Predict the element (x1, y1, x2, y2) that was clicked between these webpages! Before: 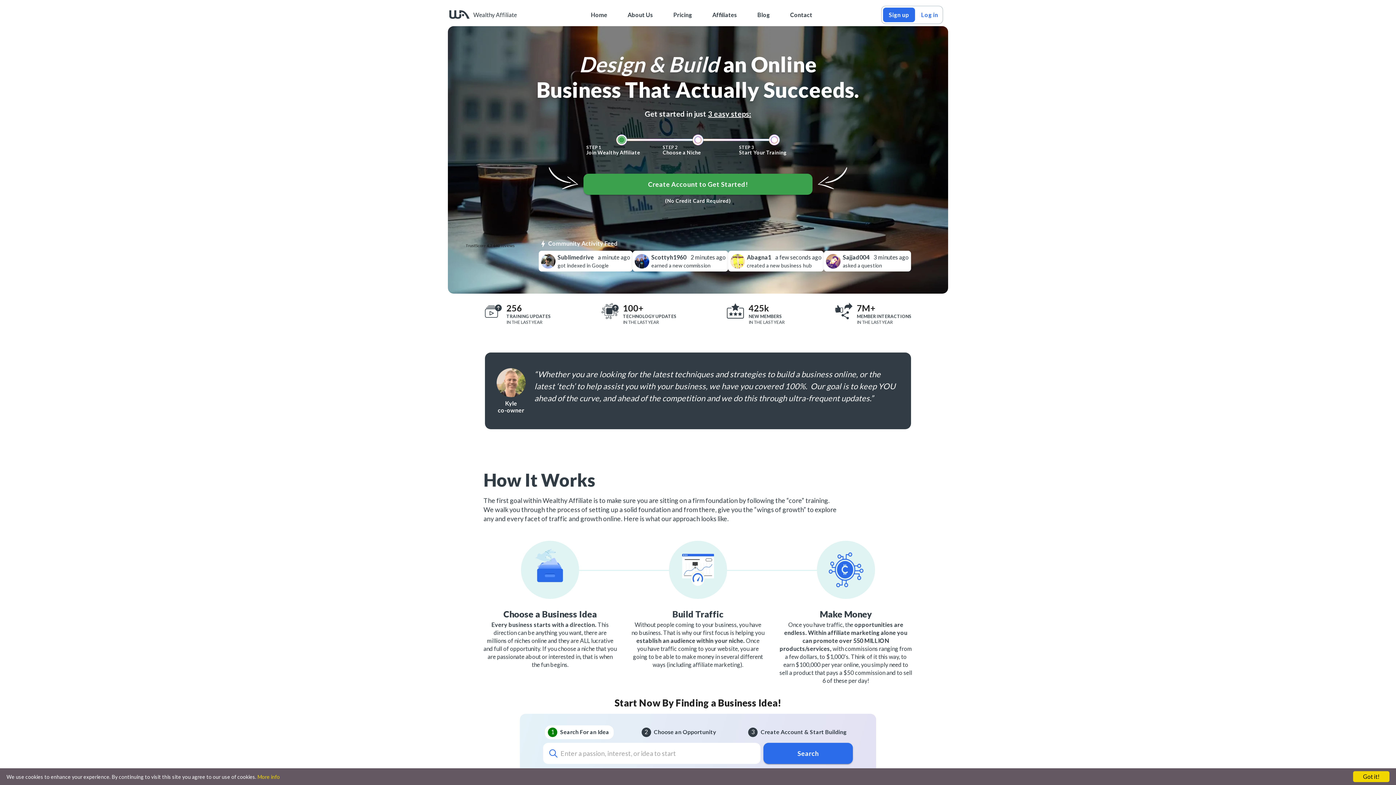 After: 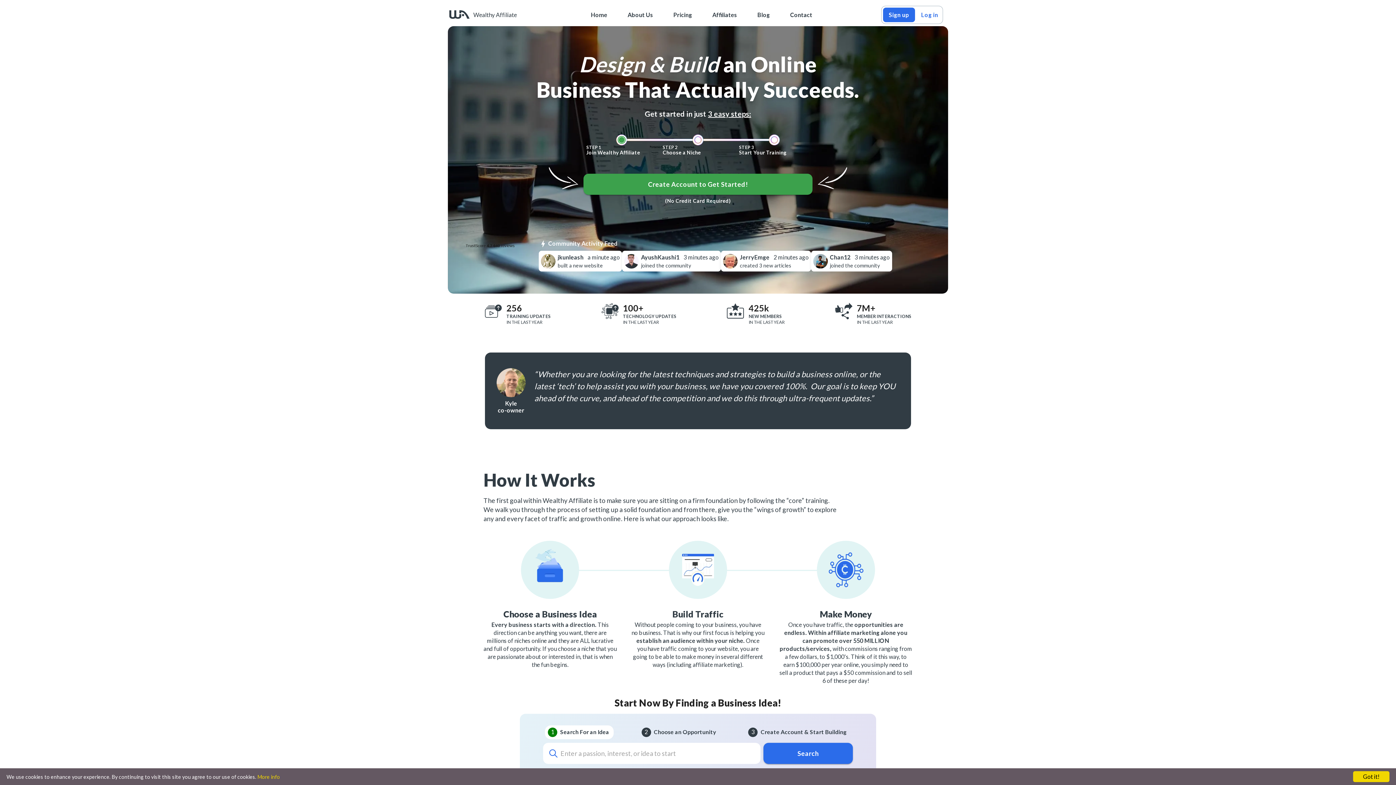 Action: bbox: (745, 725, 851, 739) label: 3

Create Account & Start Building